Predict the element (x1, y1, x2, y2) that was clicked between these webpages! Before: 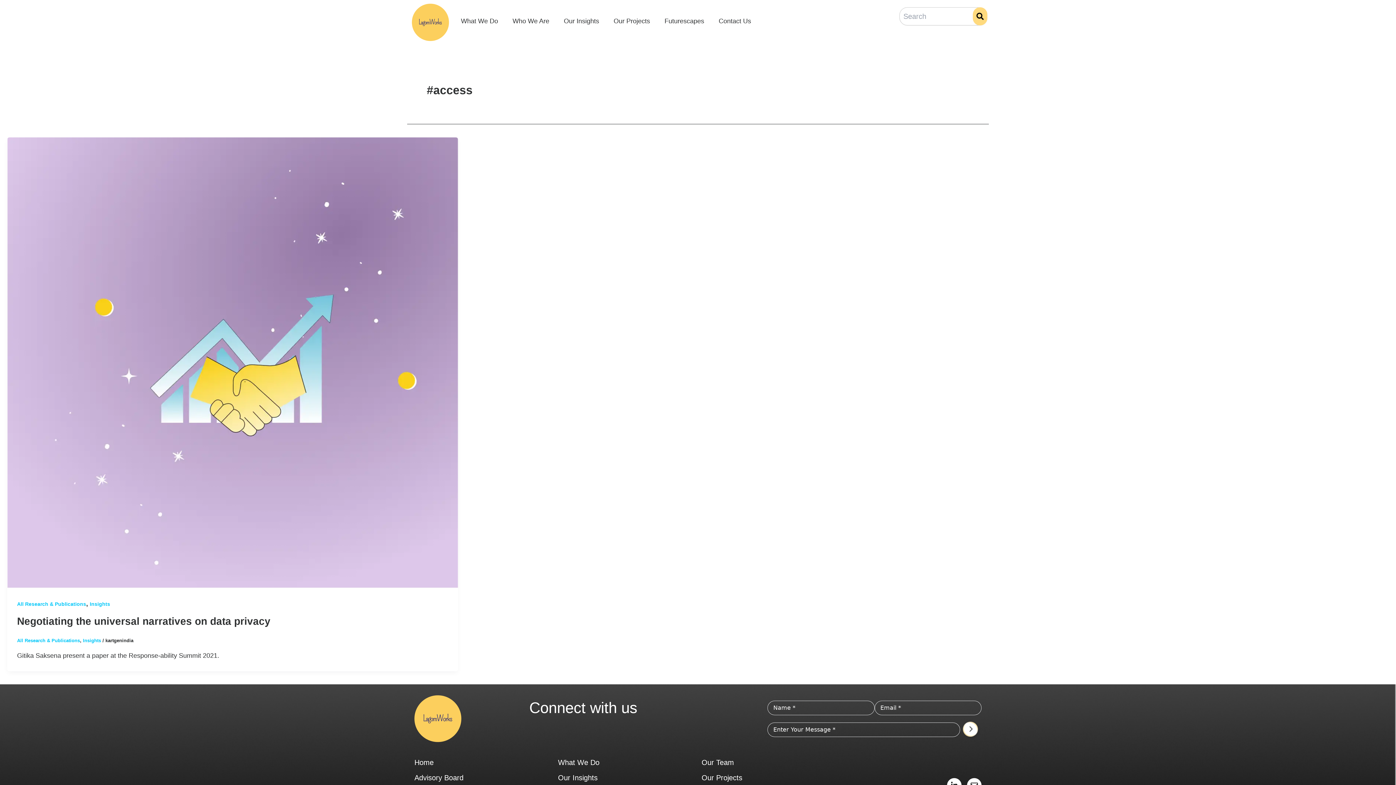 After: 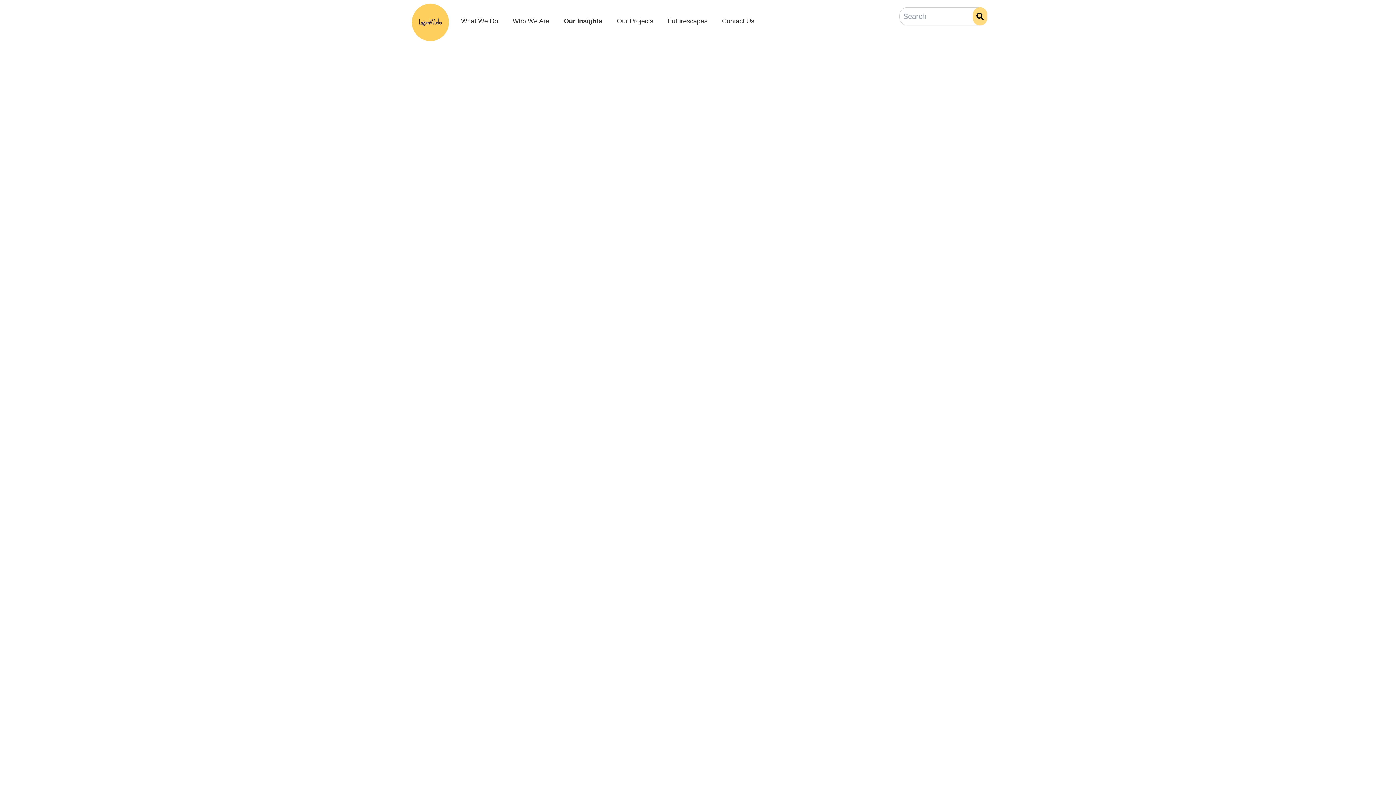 Action: label: Our Insights bbox: (558, 772, 694, 784)